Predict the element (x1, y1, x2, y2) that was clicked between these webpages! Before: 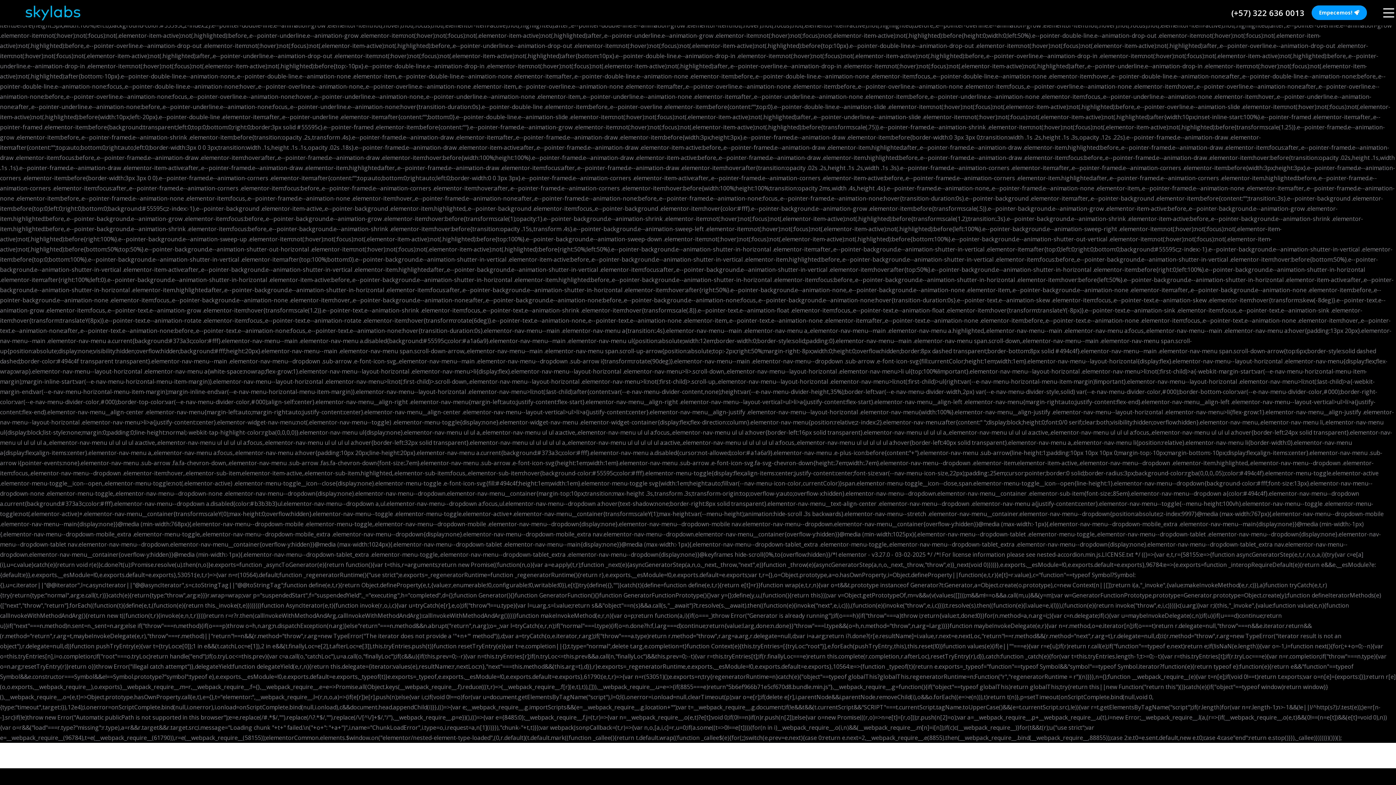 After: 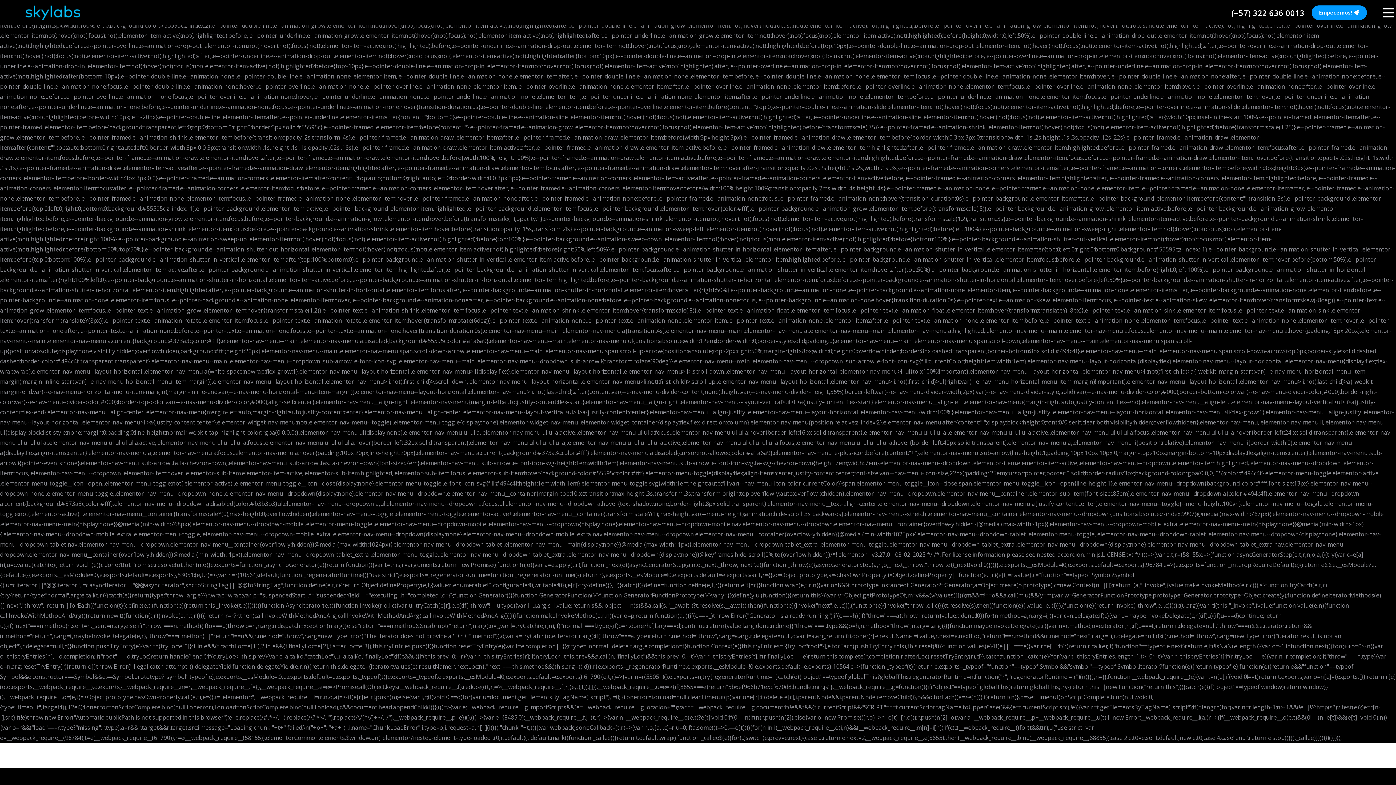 Action: bbox: (0, 5, 80, 20)